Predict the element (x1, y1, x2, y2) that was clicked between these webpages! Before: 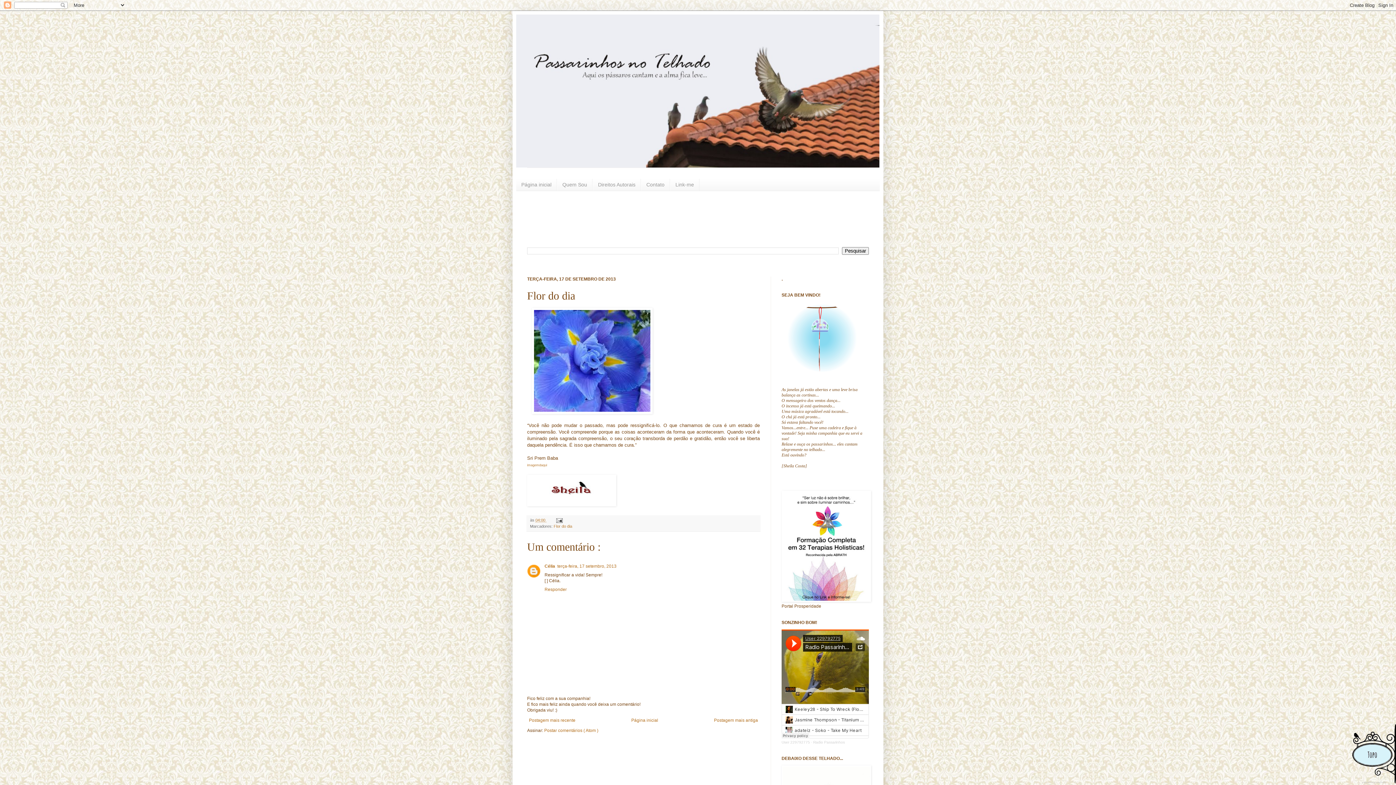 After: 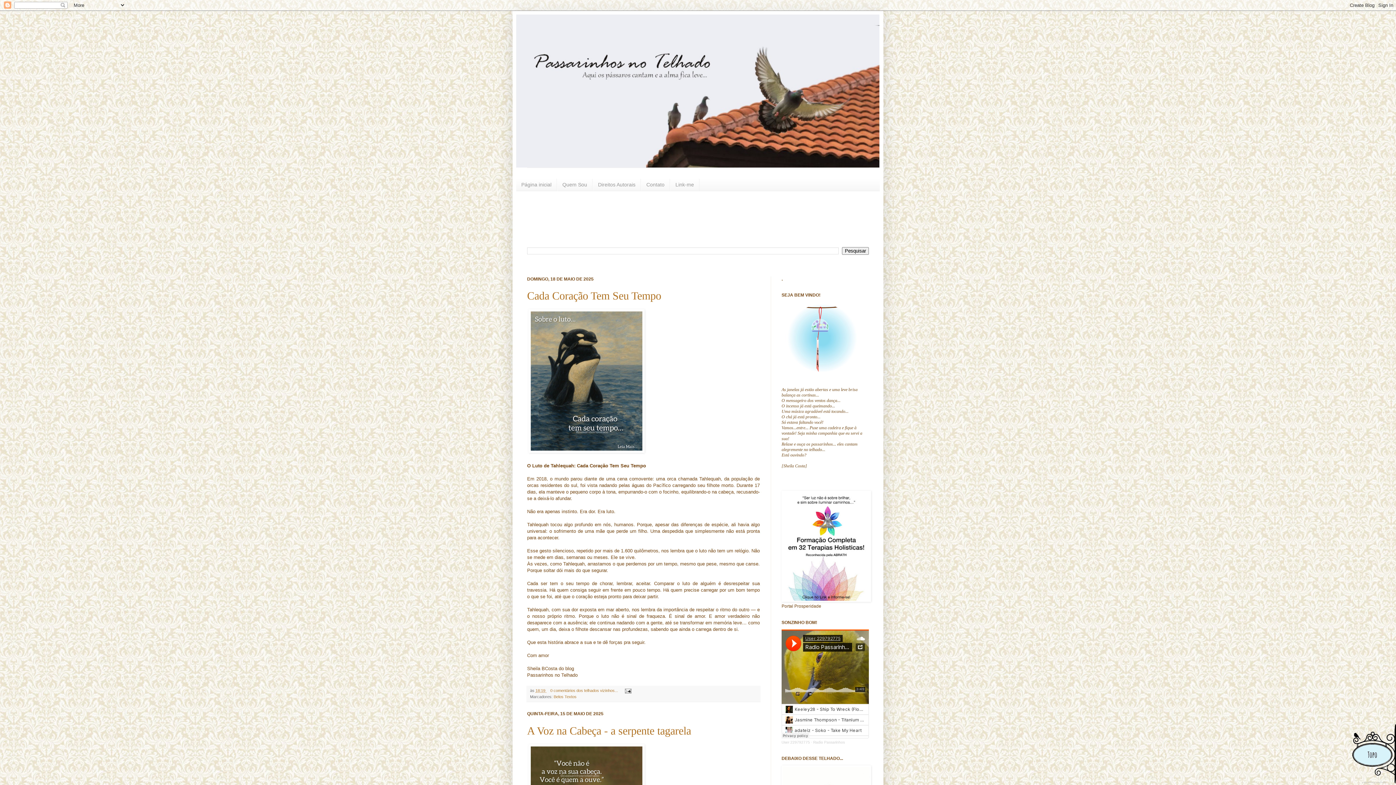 Action: bbox: (516, 14, 880, 167)